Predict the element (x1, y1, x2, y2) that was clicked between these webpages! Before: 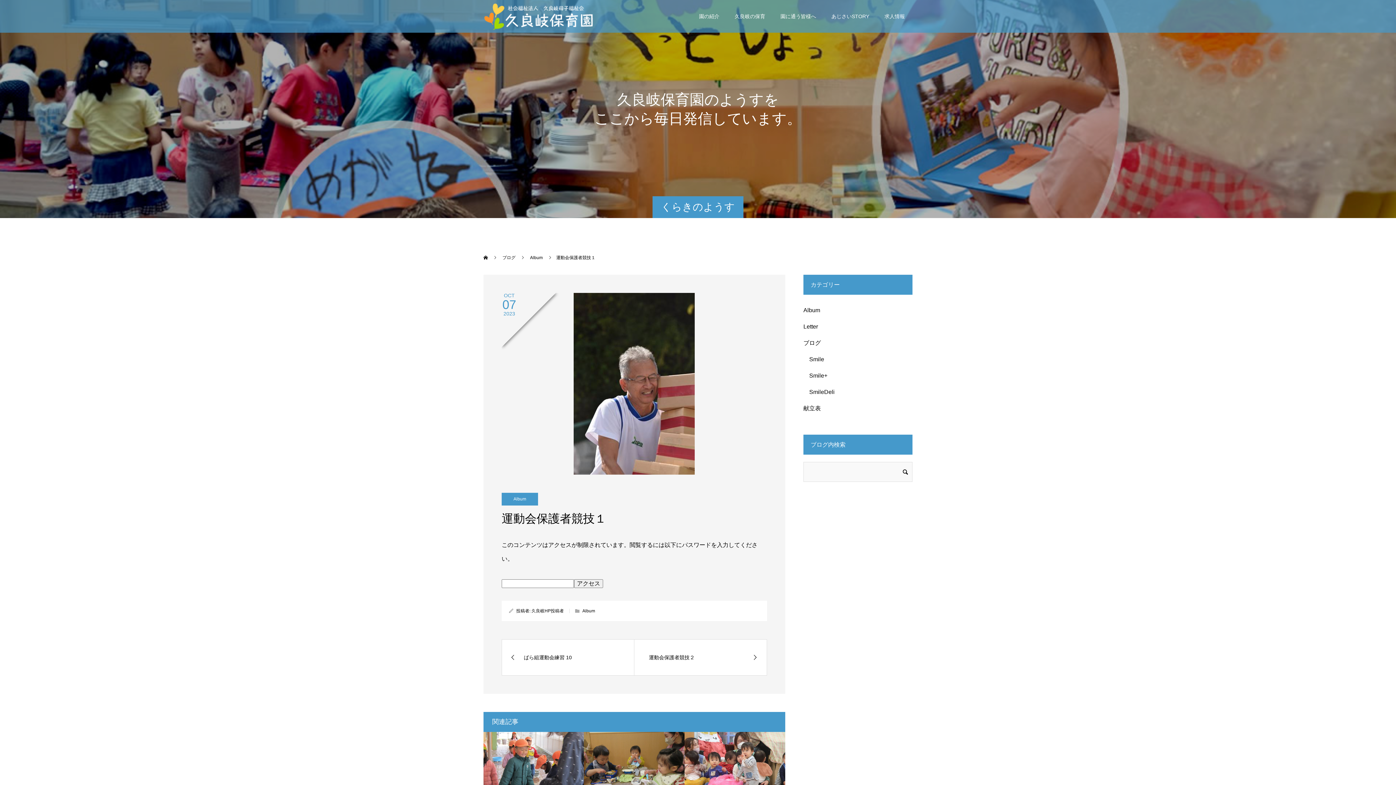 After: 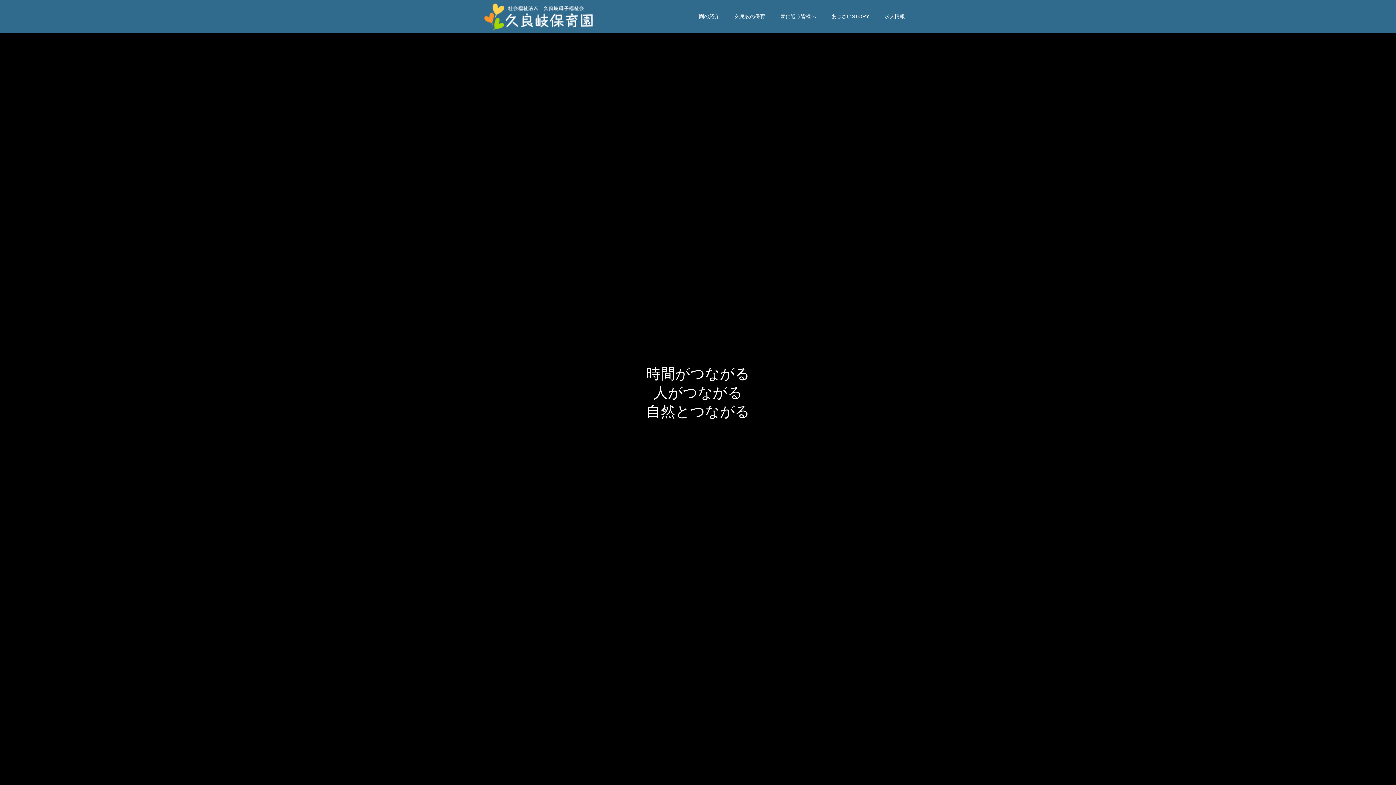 Action: bbox: (483, 1, 600, 30)